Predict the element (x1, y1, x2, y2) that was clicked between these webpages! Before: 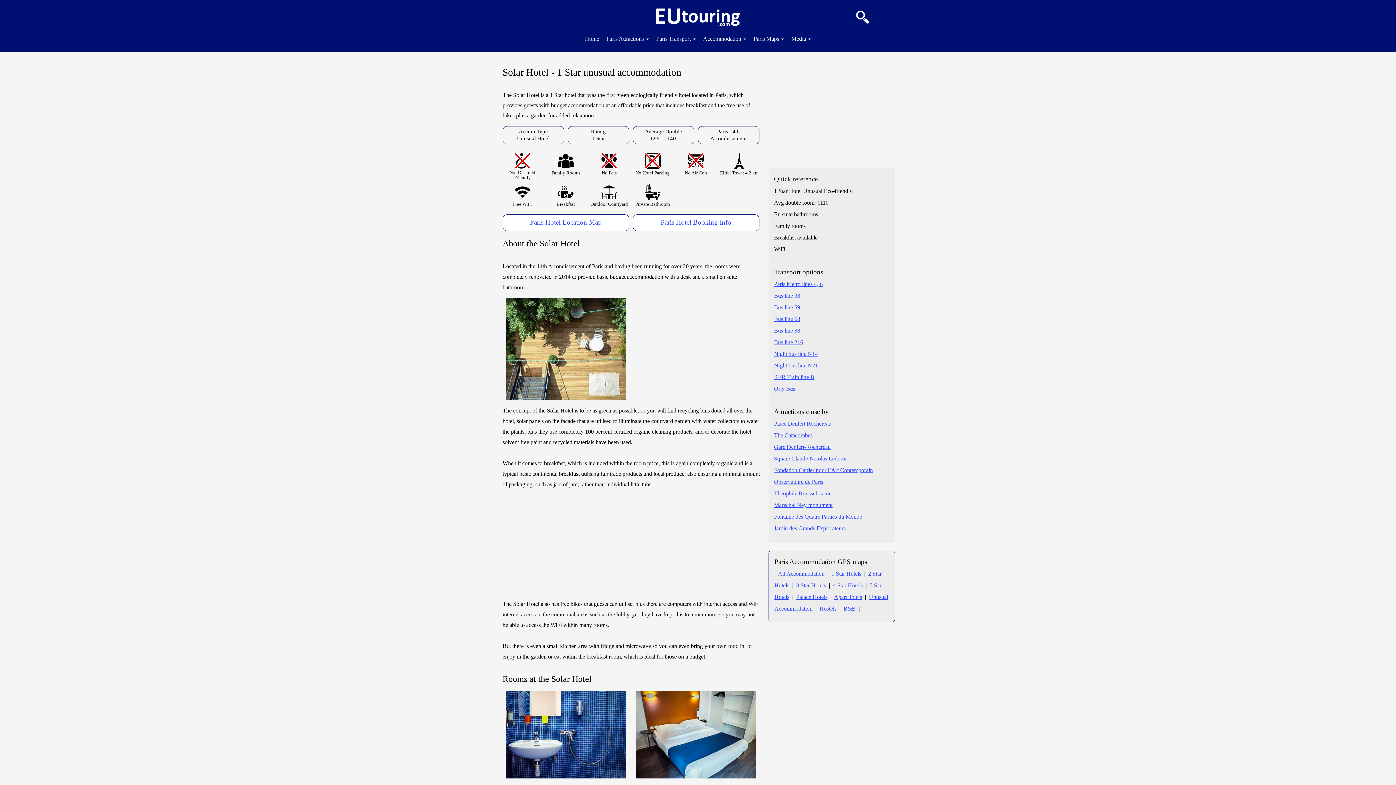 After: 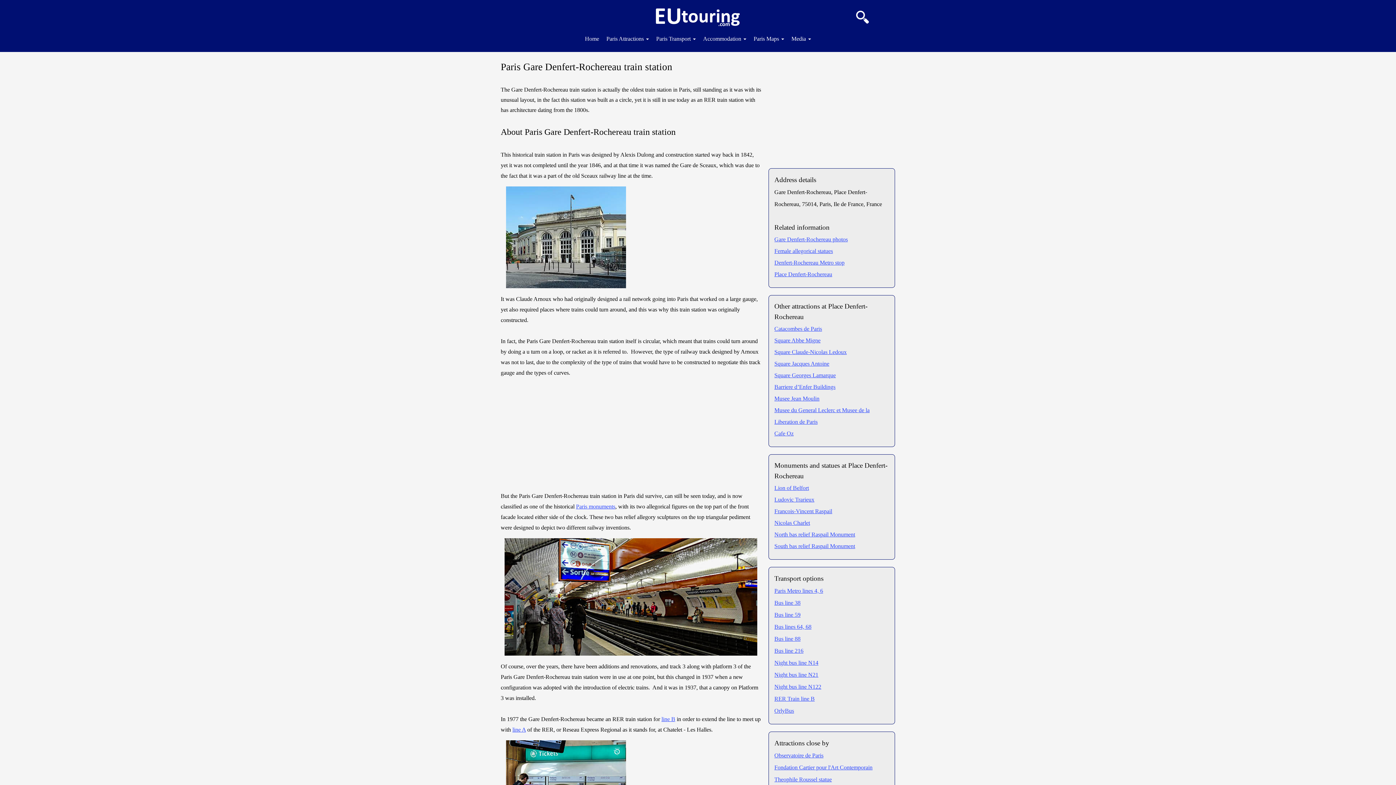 Action: bbox: (774, 444, 830, 450) label: Gare Denfert-Rochereau